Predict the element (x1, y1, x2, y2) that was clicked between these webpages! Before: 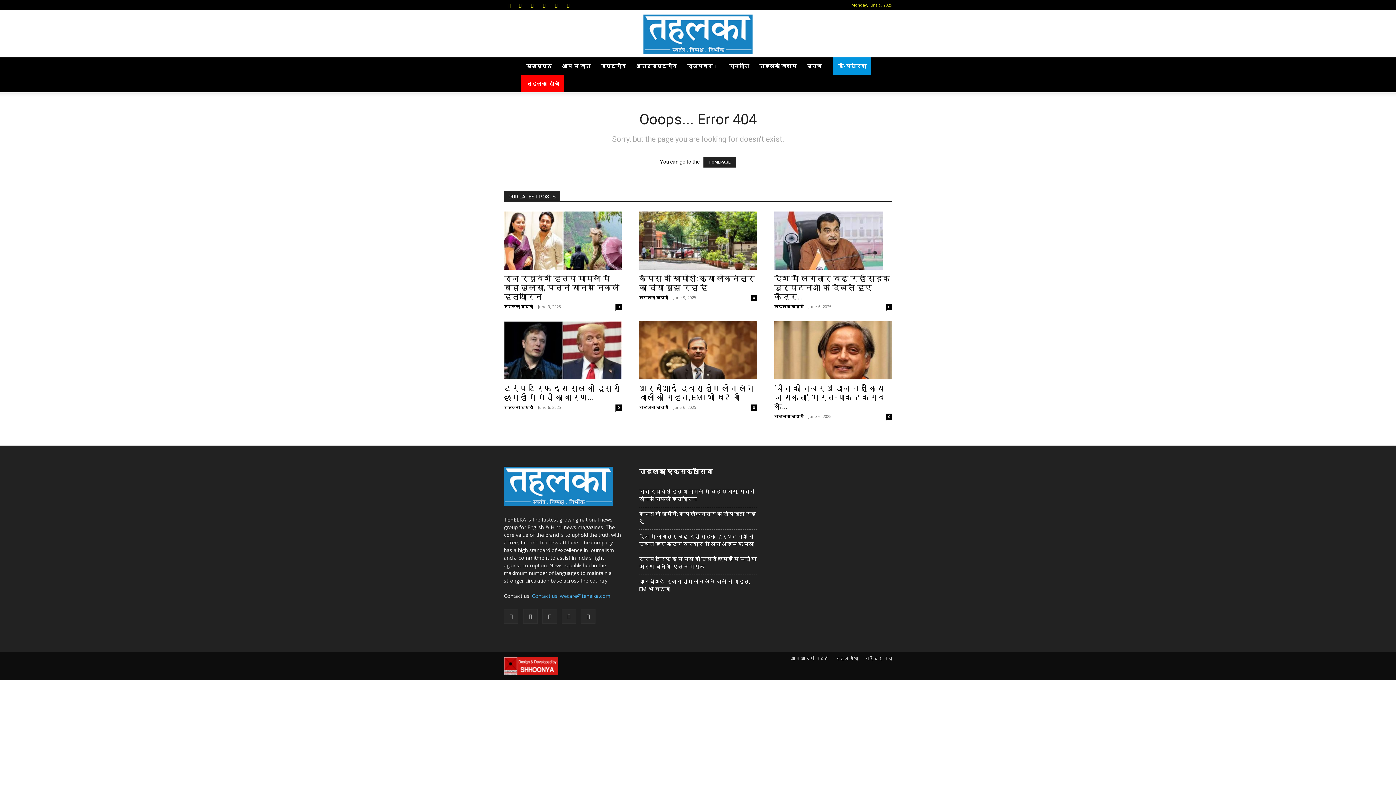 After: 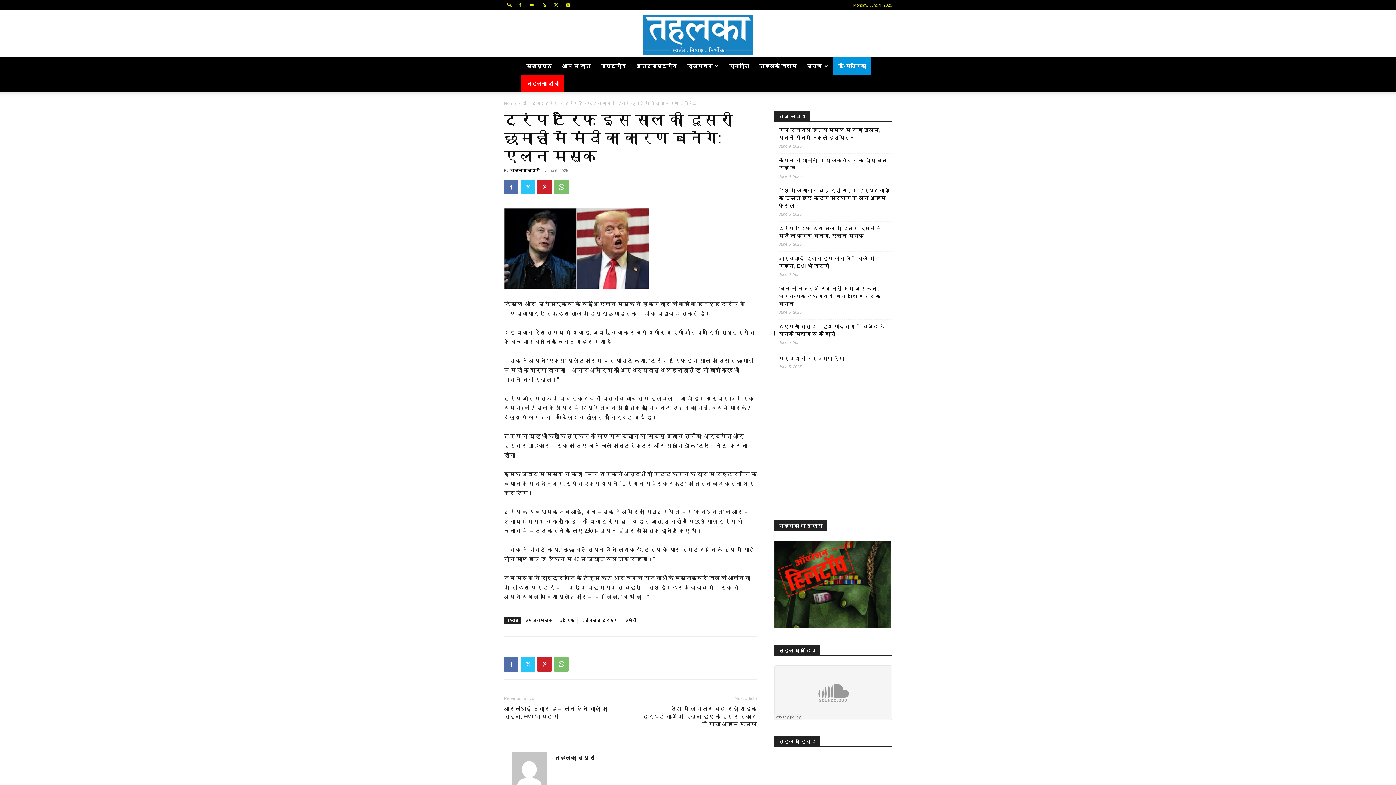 Action: label: ट्रंप टैरिफ इस साल की दूसरी छमाही में मंदी का कारण... bbox: (504, 384, 620, 402)